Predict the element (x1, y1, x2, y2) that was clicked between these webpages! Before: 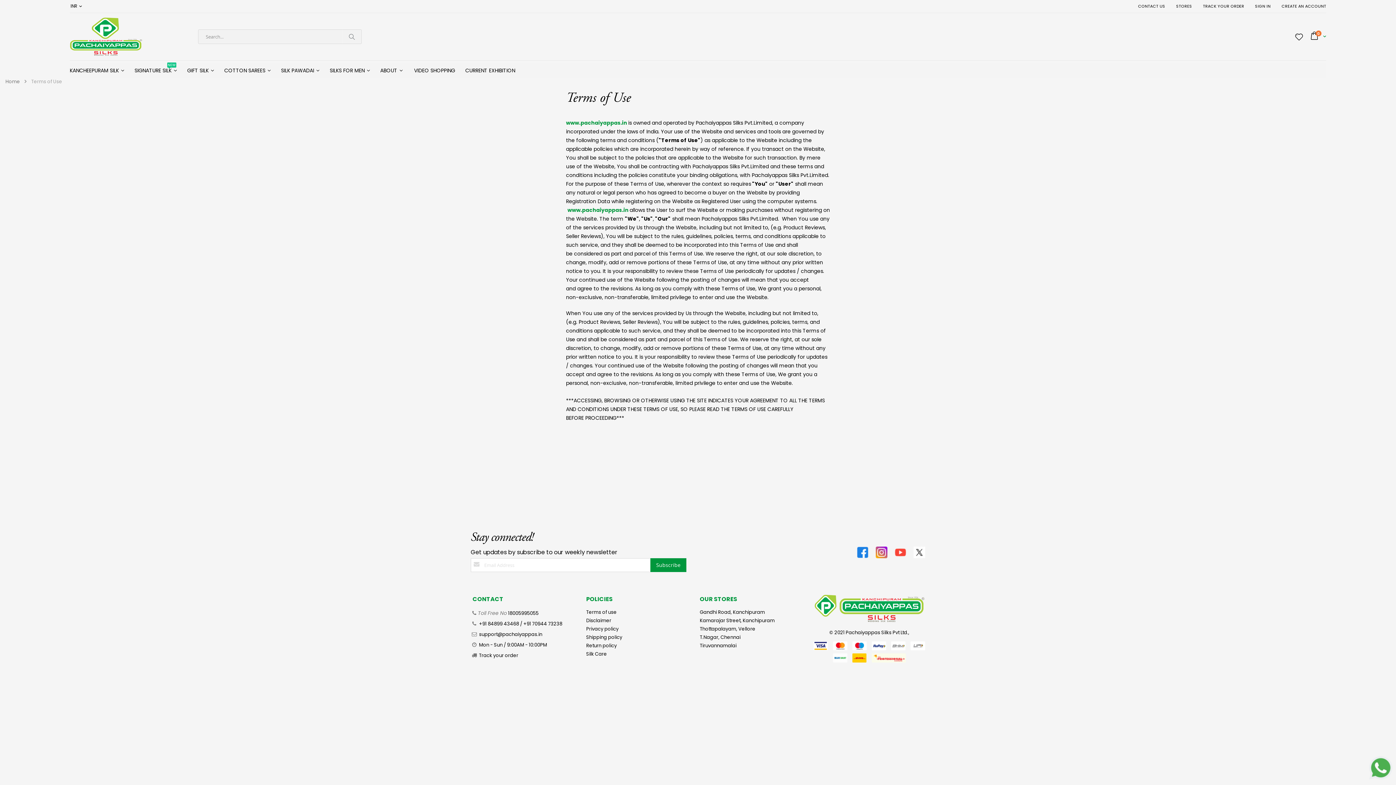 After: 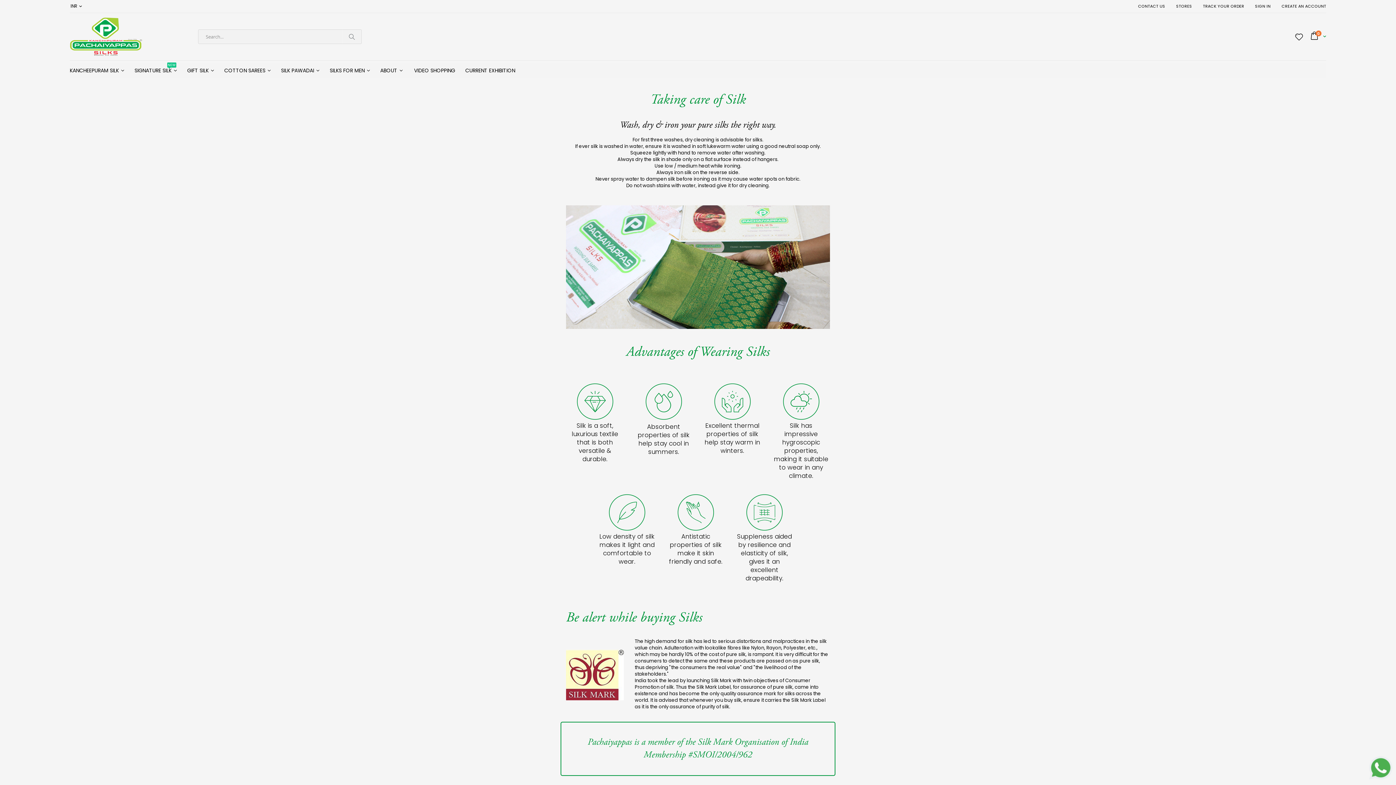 Action: bbox: (586, 651, 607, 657) label: Silk Care